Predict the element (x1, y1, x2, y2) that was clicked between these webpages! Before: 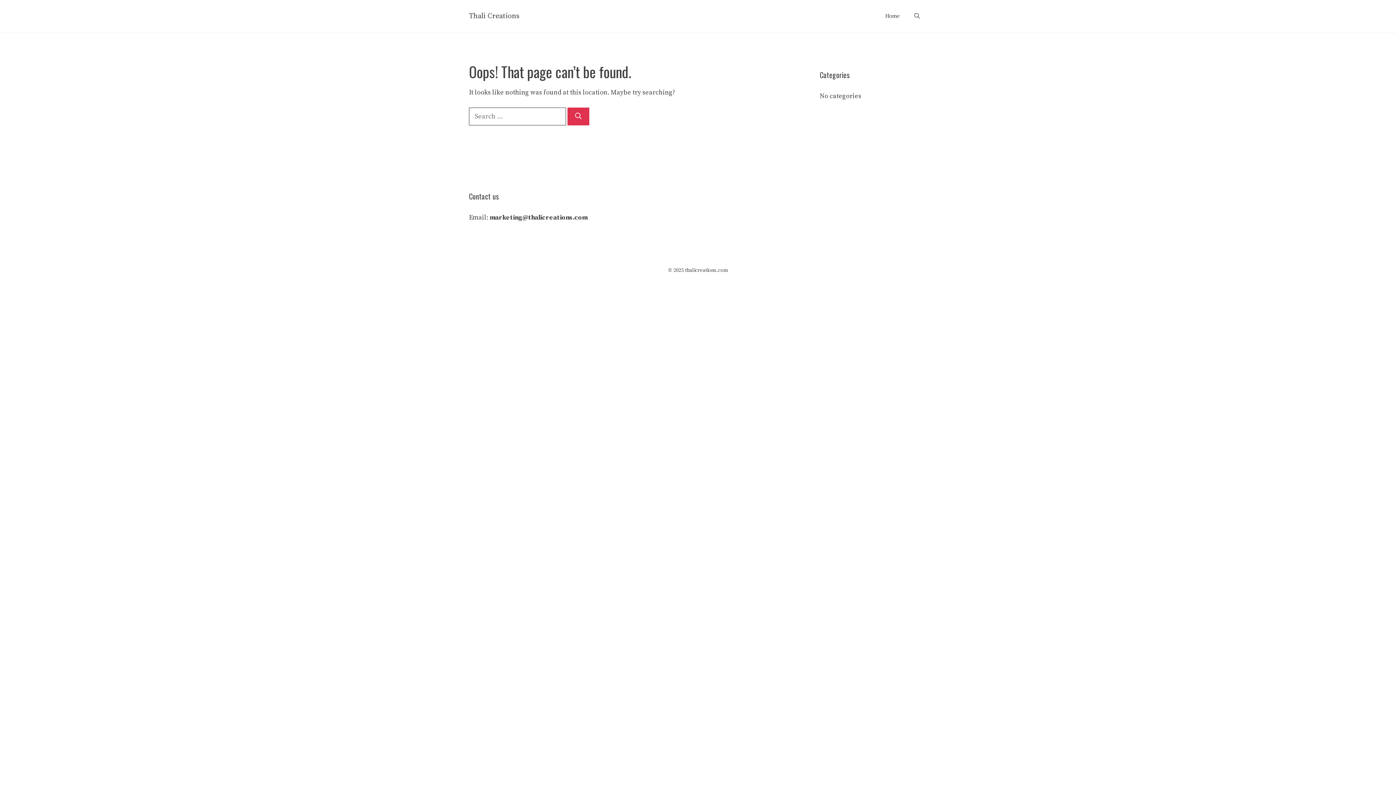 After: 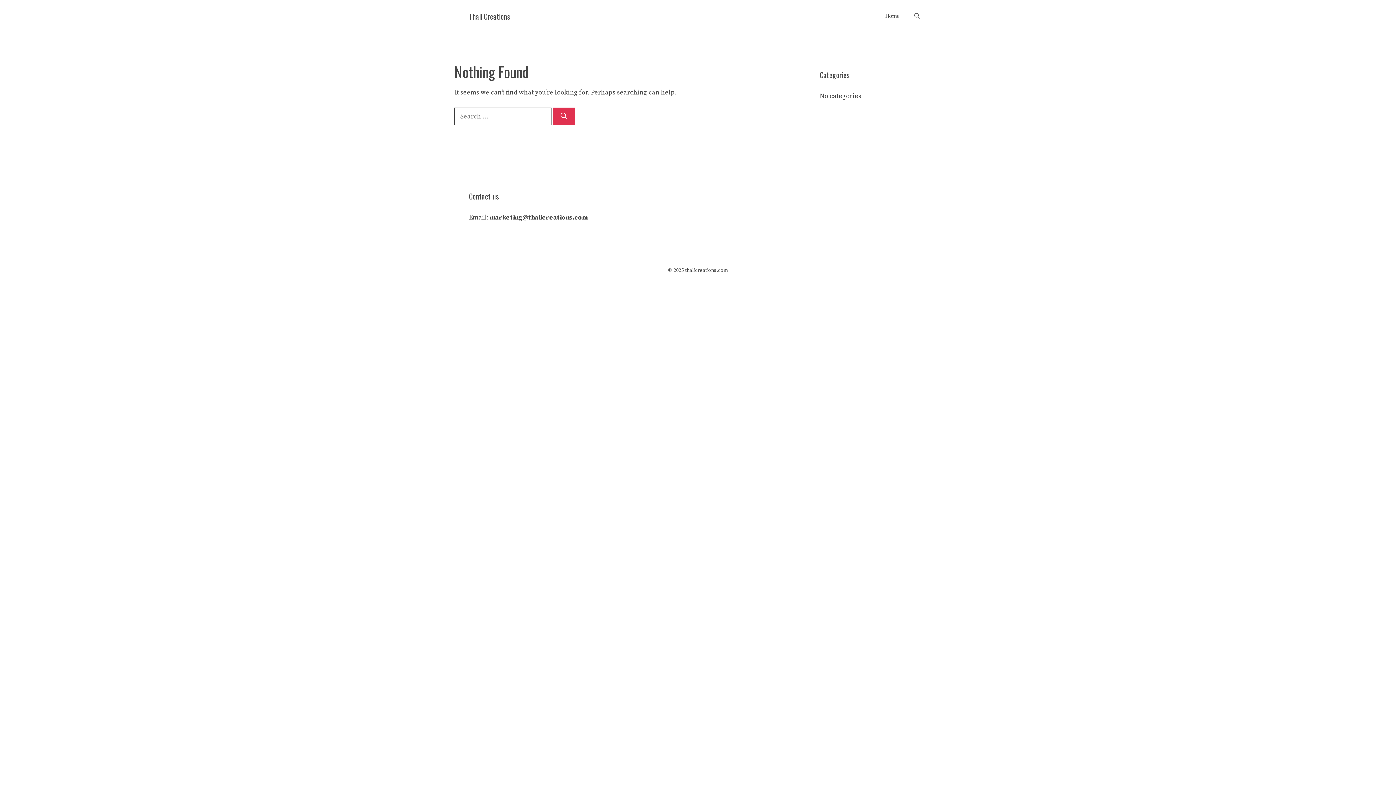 Action: bbox: (878, 10, 907, 21) label: Home